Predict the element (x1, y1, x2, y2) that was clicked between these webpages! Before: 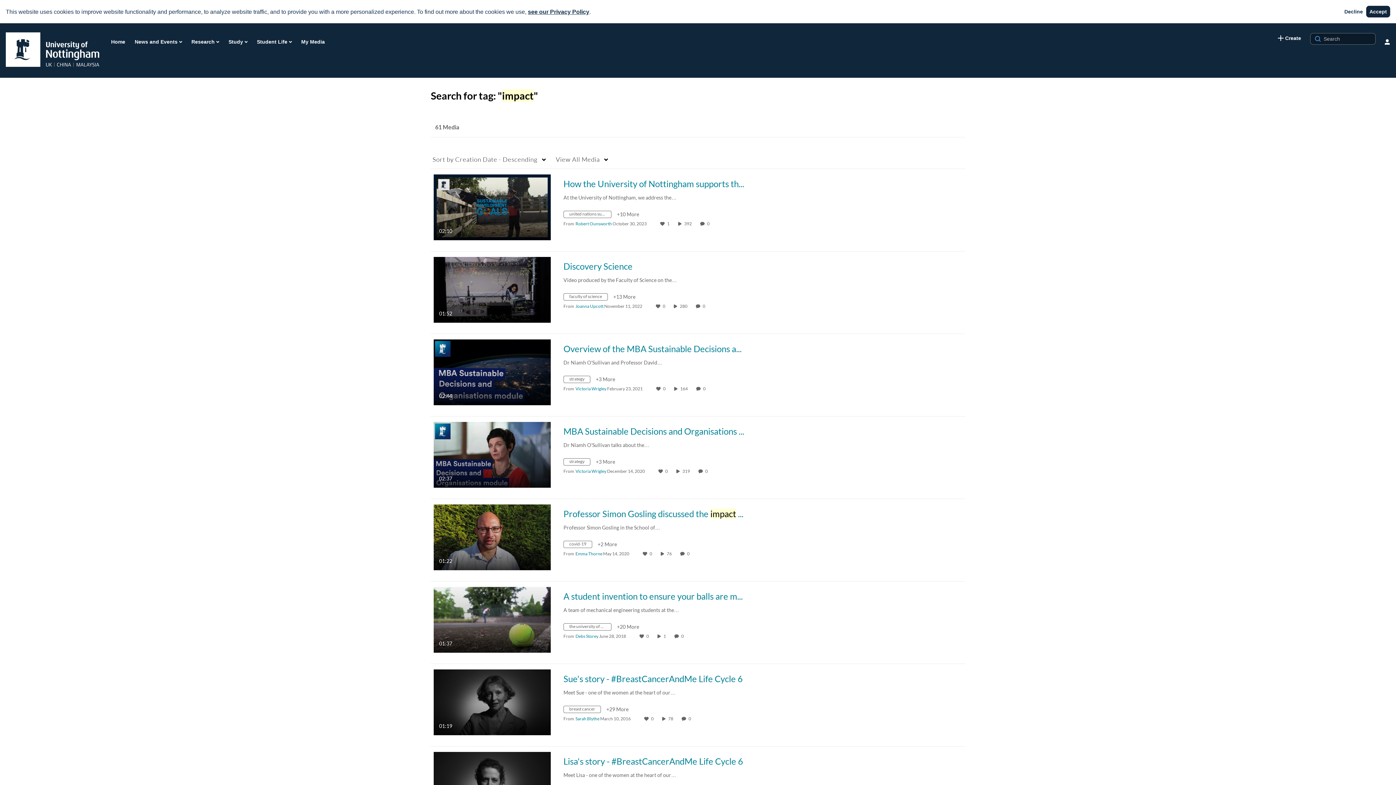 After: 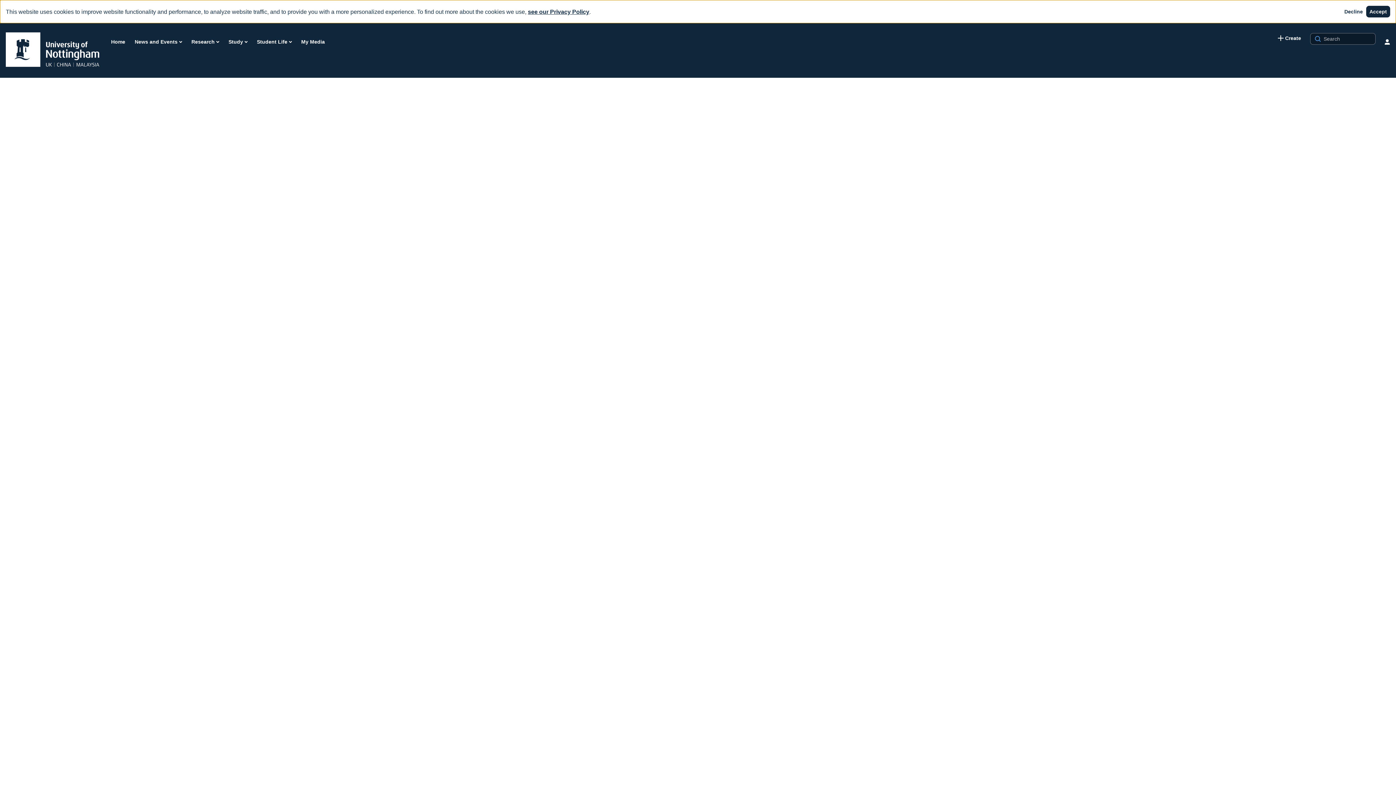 Action: bbox: (688, 716, 692, 721) label: 0 comment(s). Click to see them